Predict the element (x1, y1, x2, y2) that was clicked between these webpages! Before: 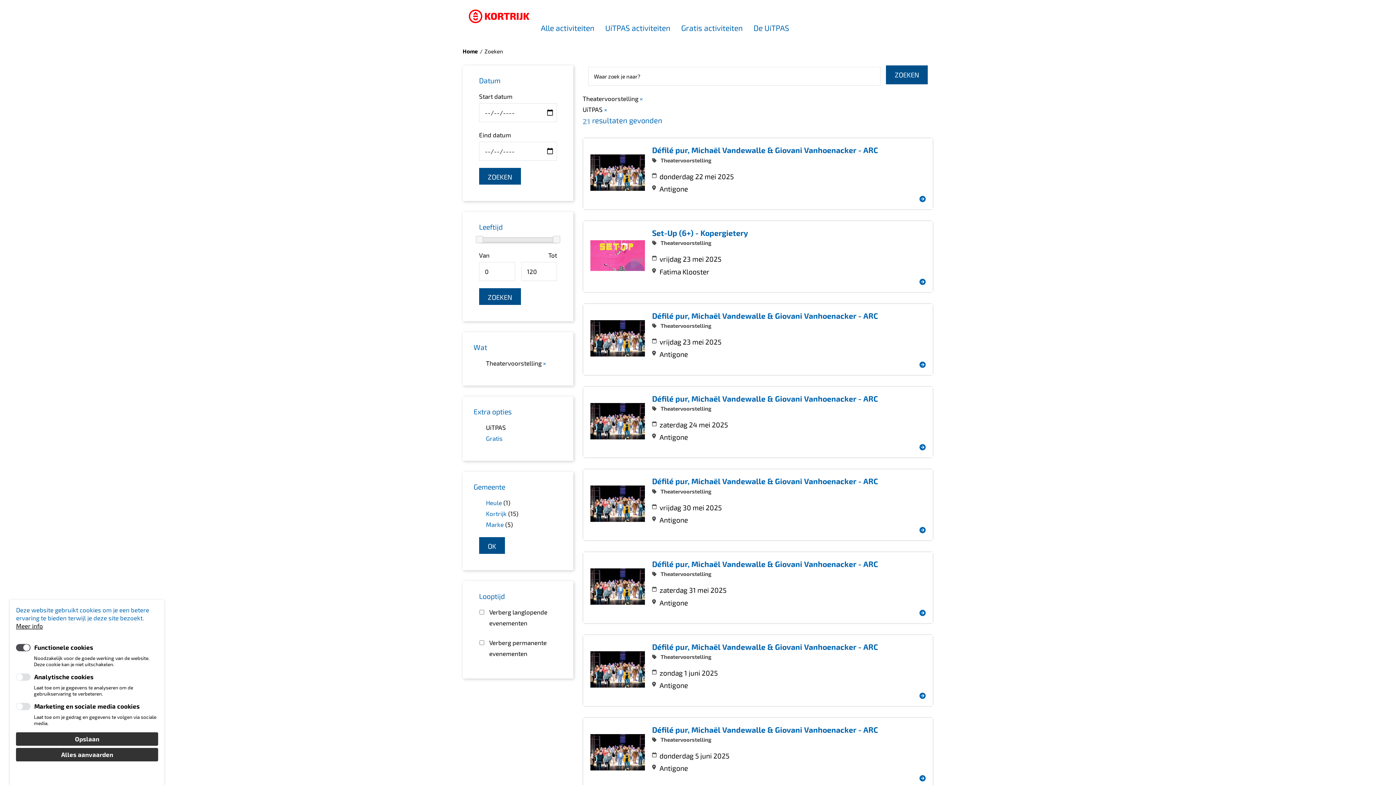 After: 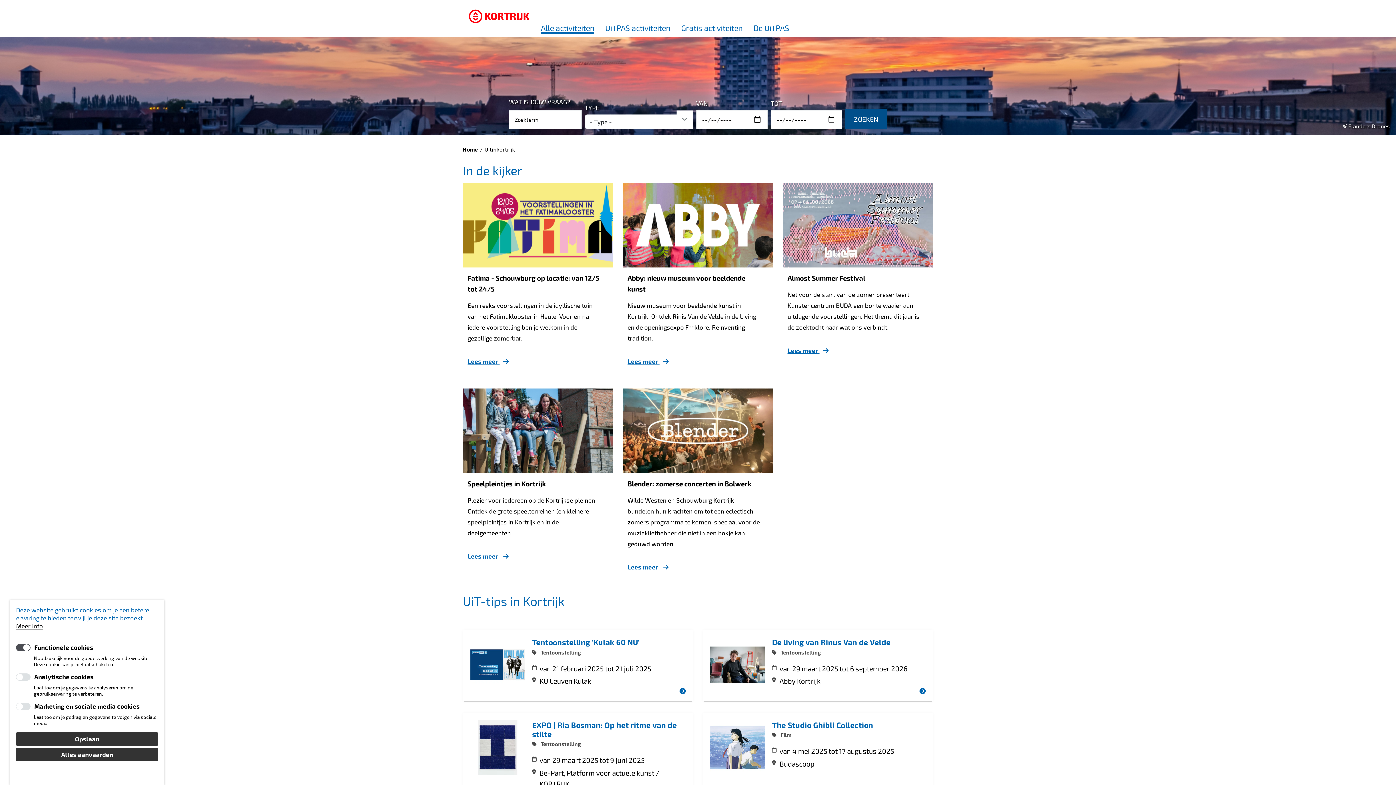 Action: bbox: (462, 6, 535, 26)